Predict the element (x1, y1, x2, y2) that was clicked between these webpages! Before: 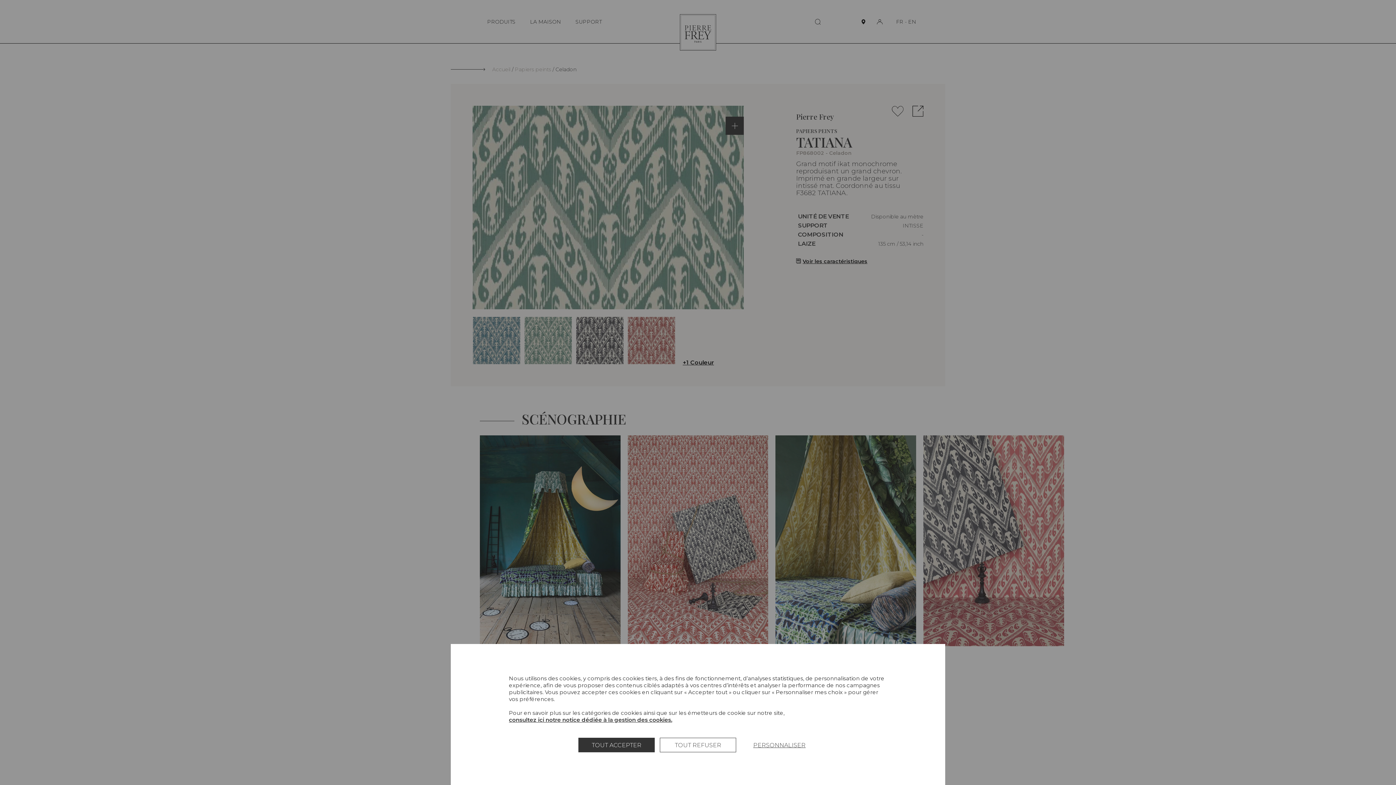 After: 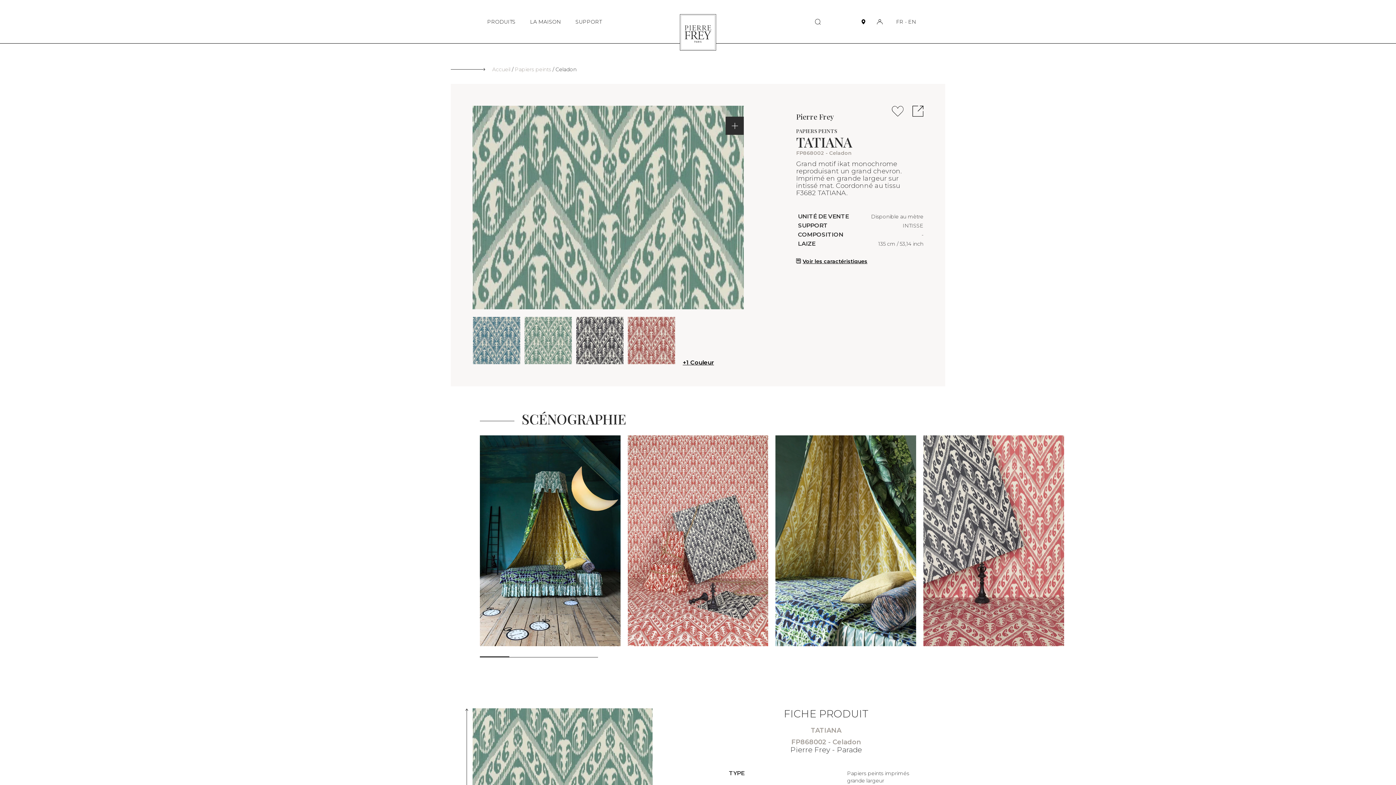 Action: label: TOUT ACCEPTER bbox: (578, 738, 654, 752)